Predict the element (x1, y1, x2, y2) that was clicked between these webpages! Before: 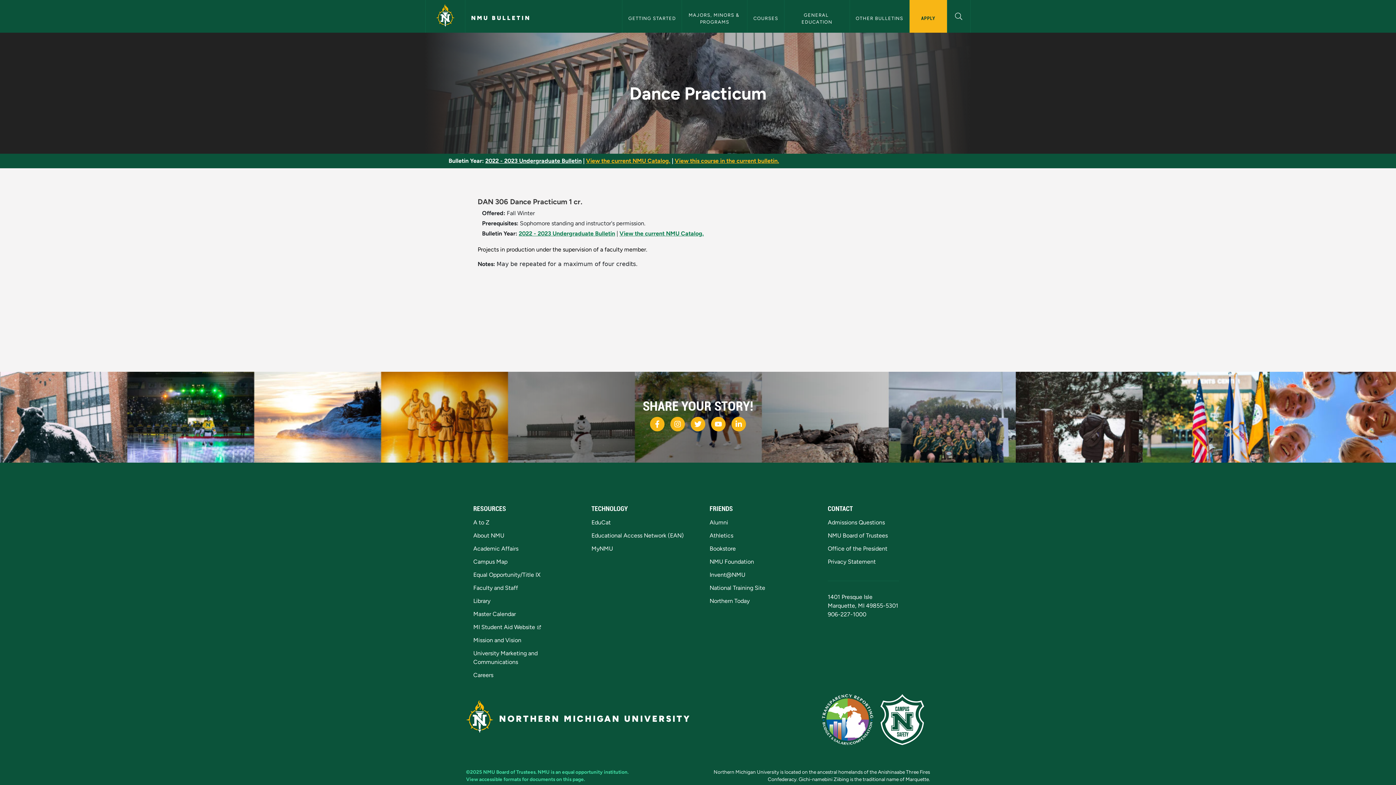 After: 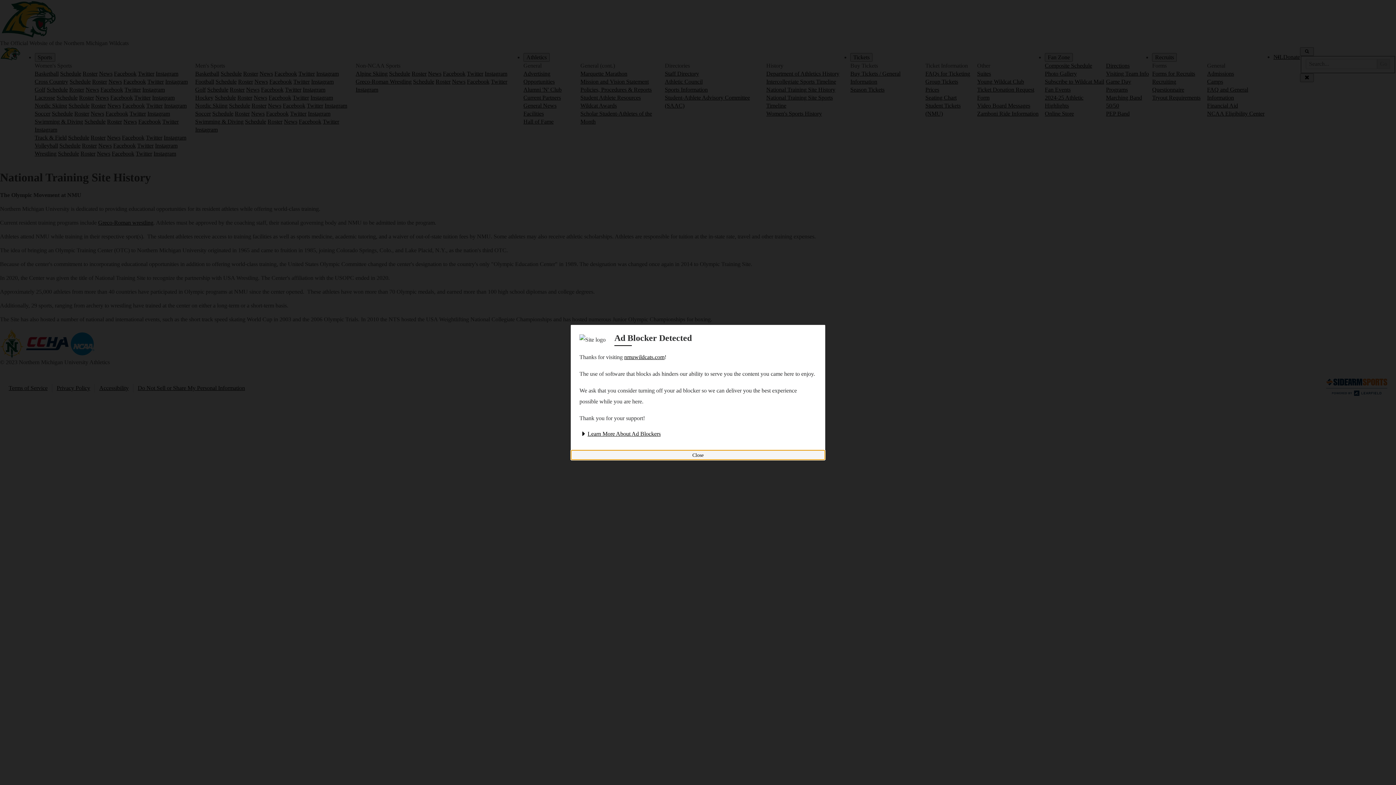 Action: bbox: (709, 584, 765, 591) label: National Training Site